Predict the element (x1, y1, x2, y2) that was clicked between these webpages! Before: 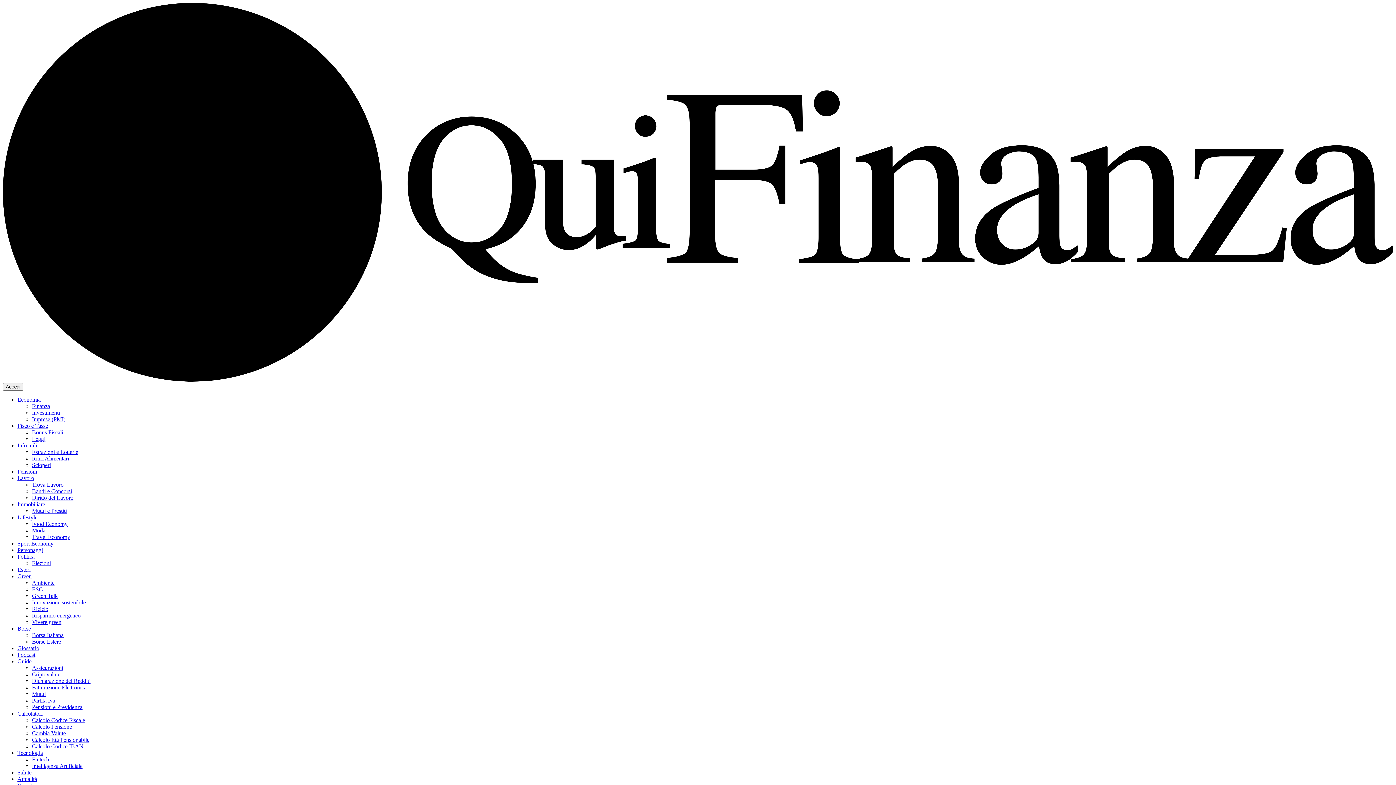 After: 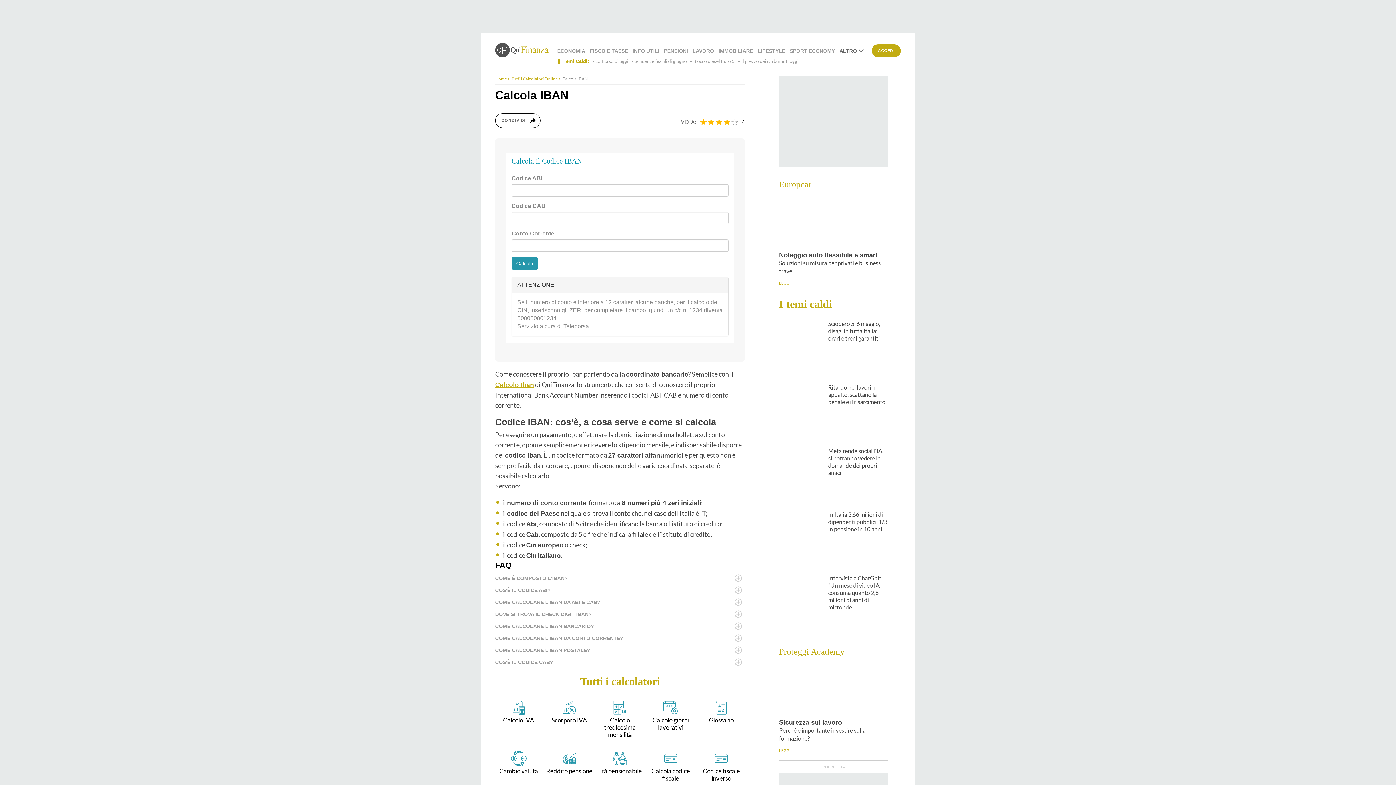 Action: label: Calcolo Codice IBAN bbox: (32, 743, 83, 749)